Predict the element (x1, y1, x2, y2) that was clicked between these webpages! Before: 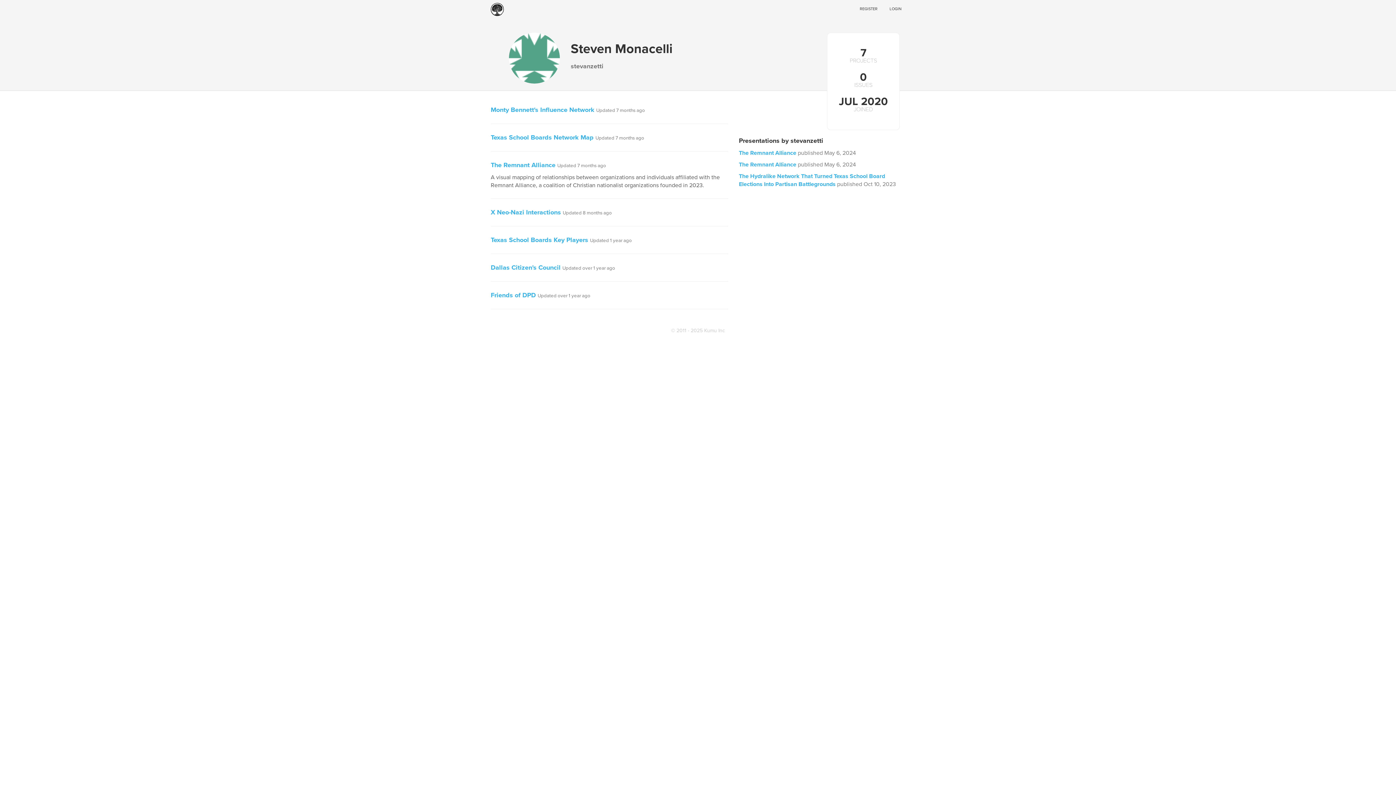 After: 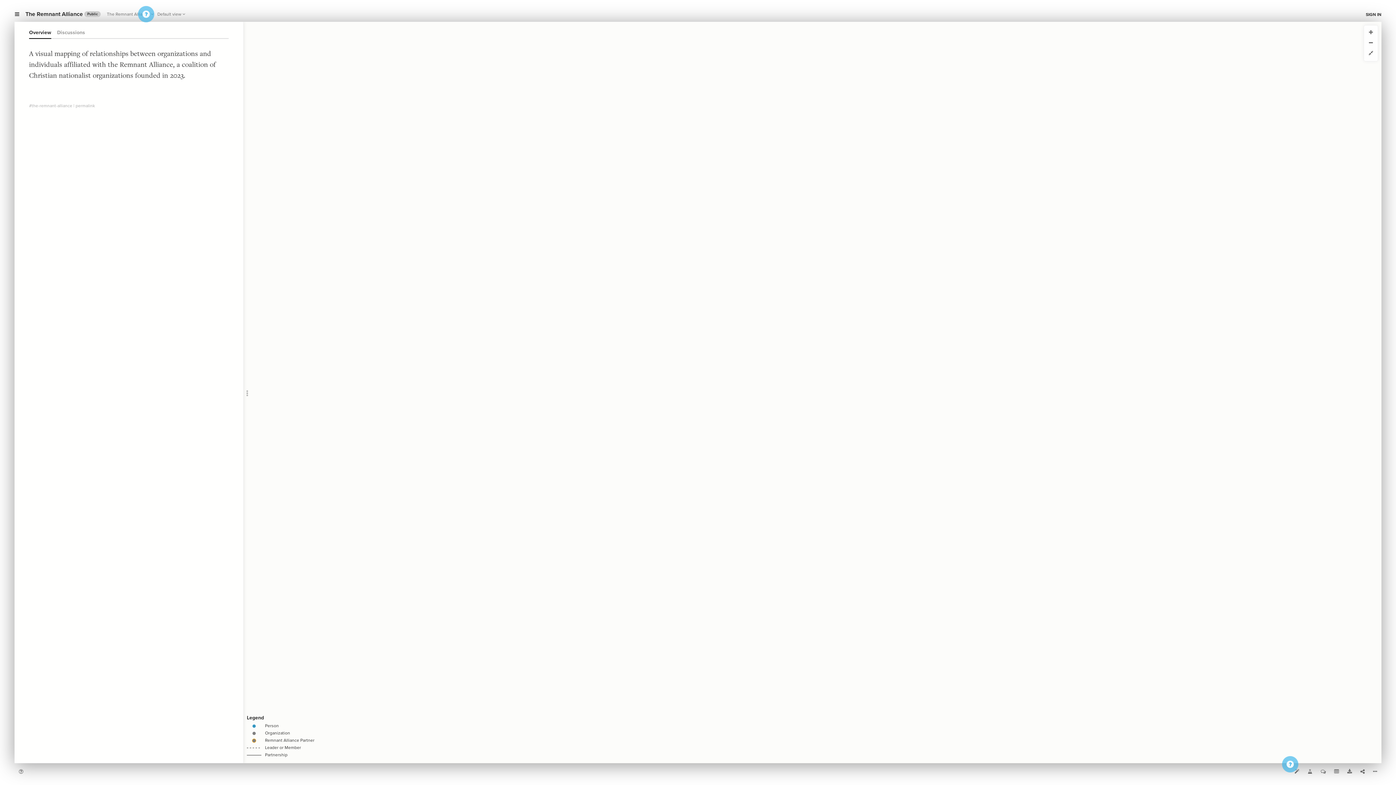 Action: bbox: (490, 161, 555, 169) label: The Remnant Alliance